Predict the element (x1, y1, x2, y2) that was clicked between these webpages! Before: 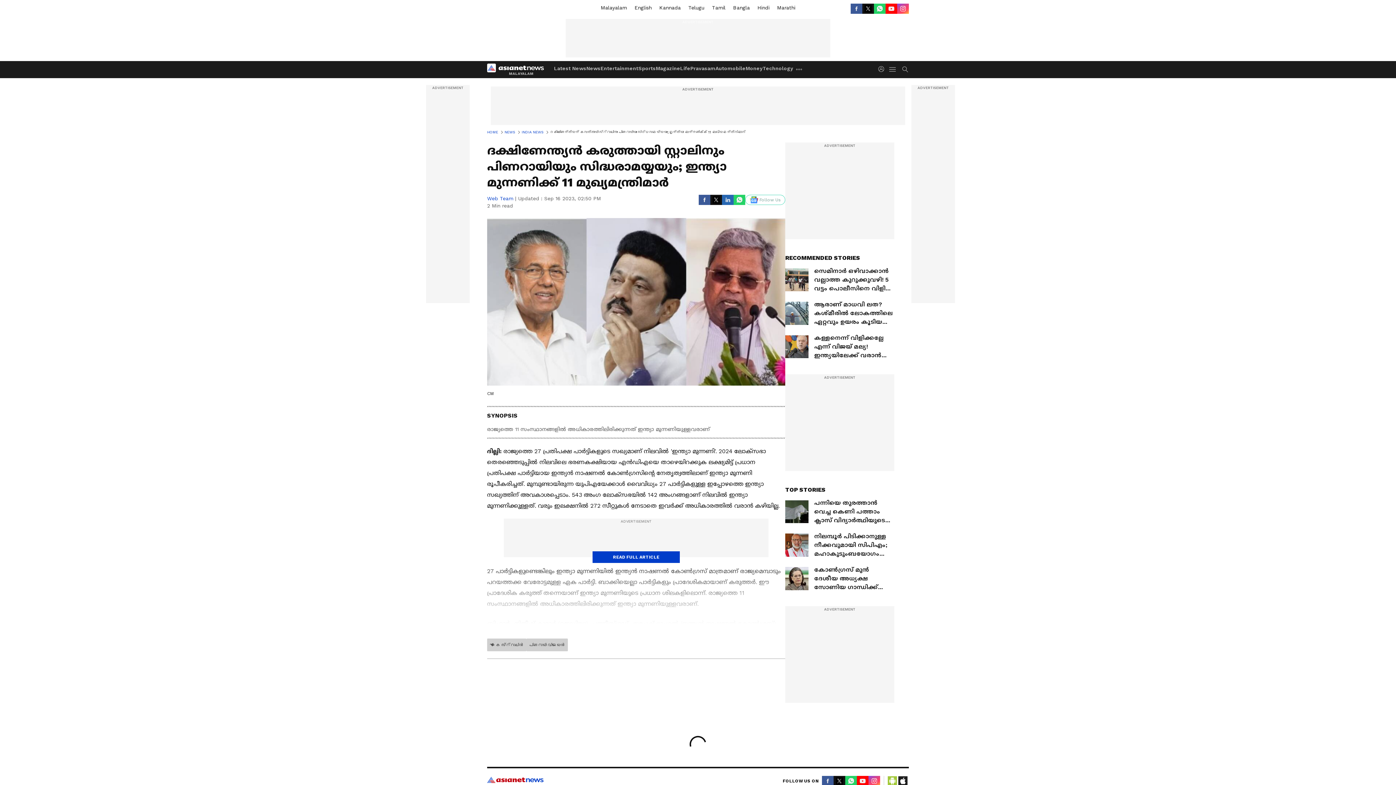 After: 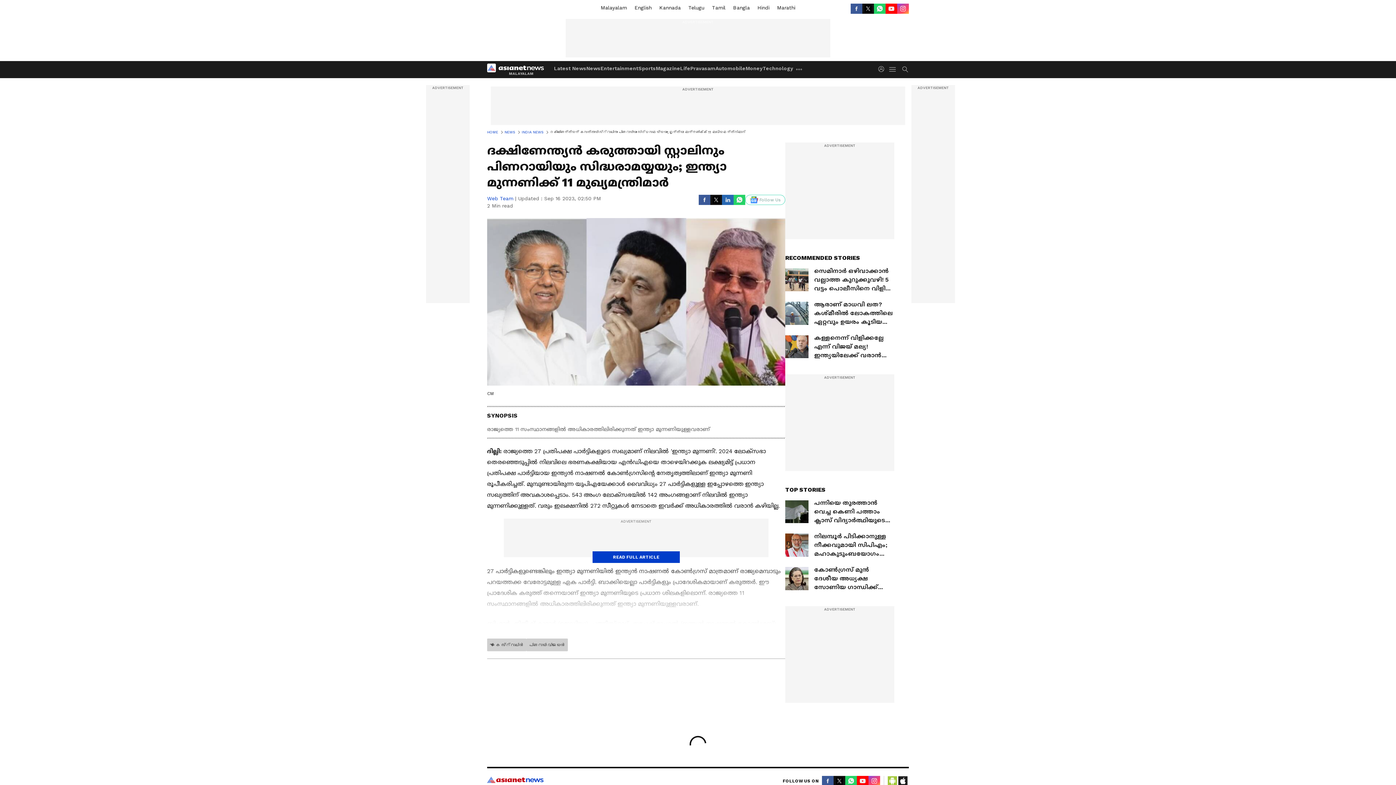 Action: label: Twitter bbox: (862, 3, 874, 13)